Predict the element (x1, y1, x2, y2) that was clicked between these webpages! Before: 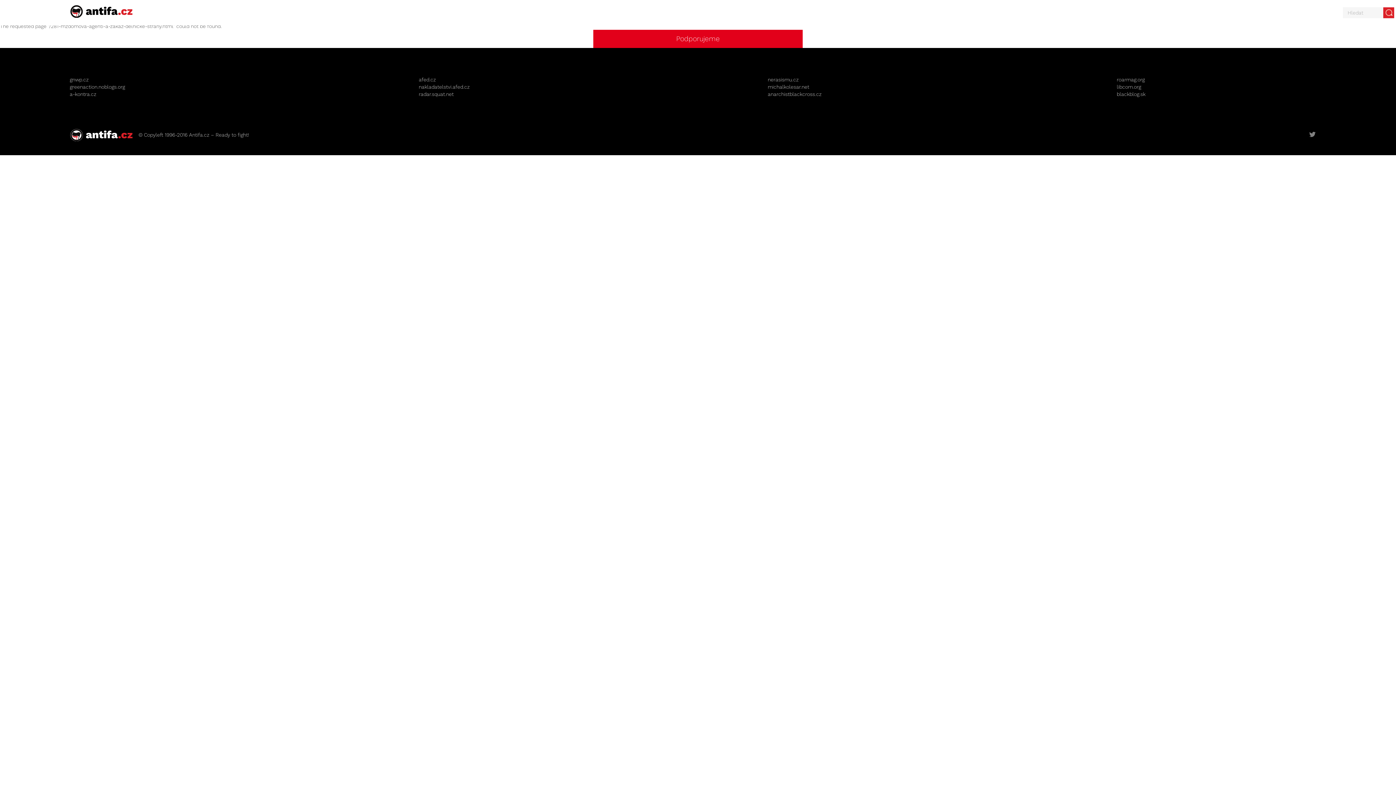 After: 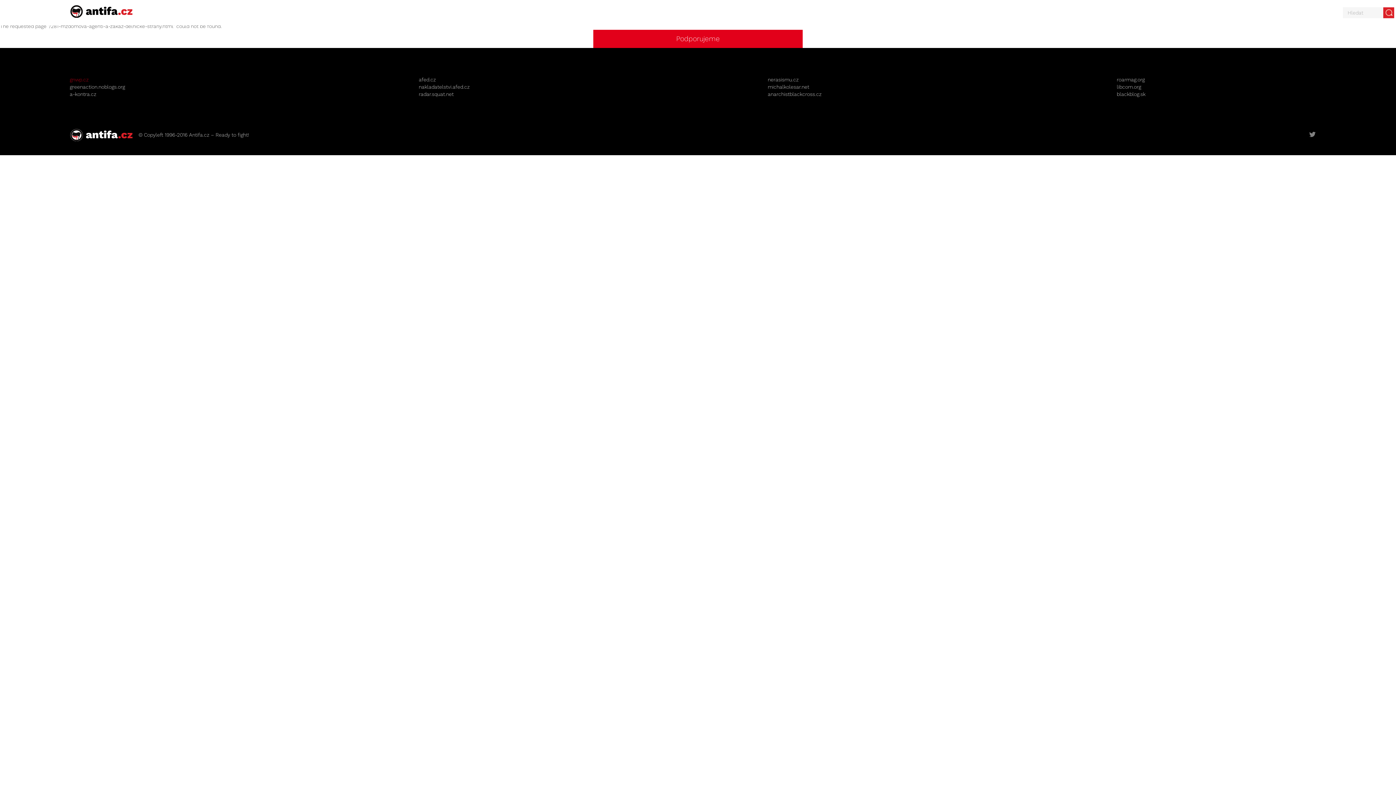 Action: label: gnwp.cz bbox: (69, 76, 88, 82)